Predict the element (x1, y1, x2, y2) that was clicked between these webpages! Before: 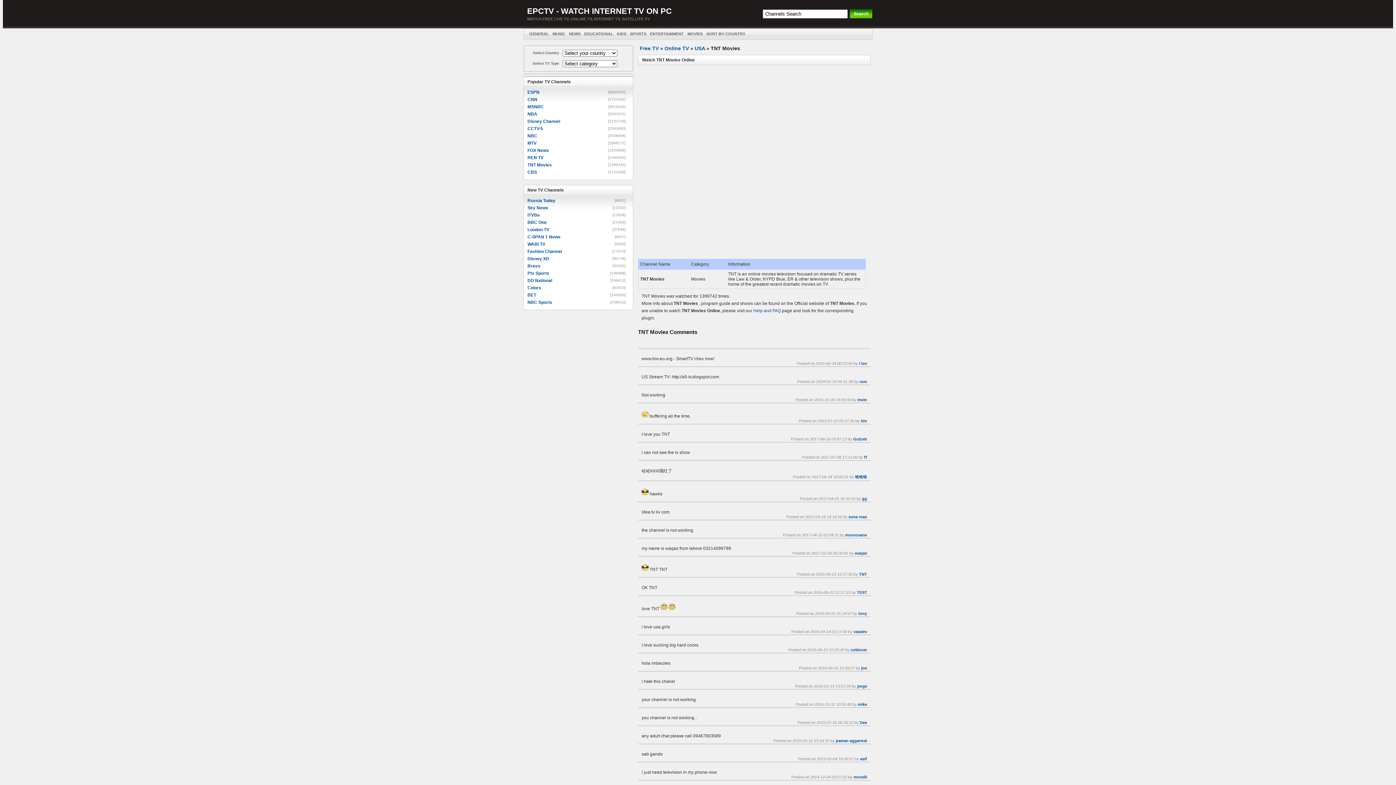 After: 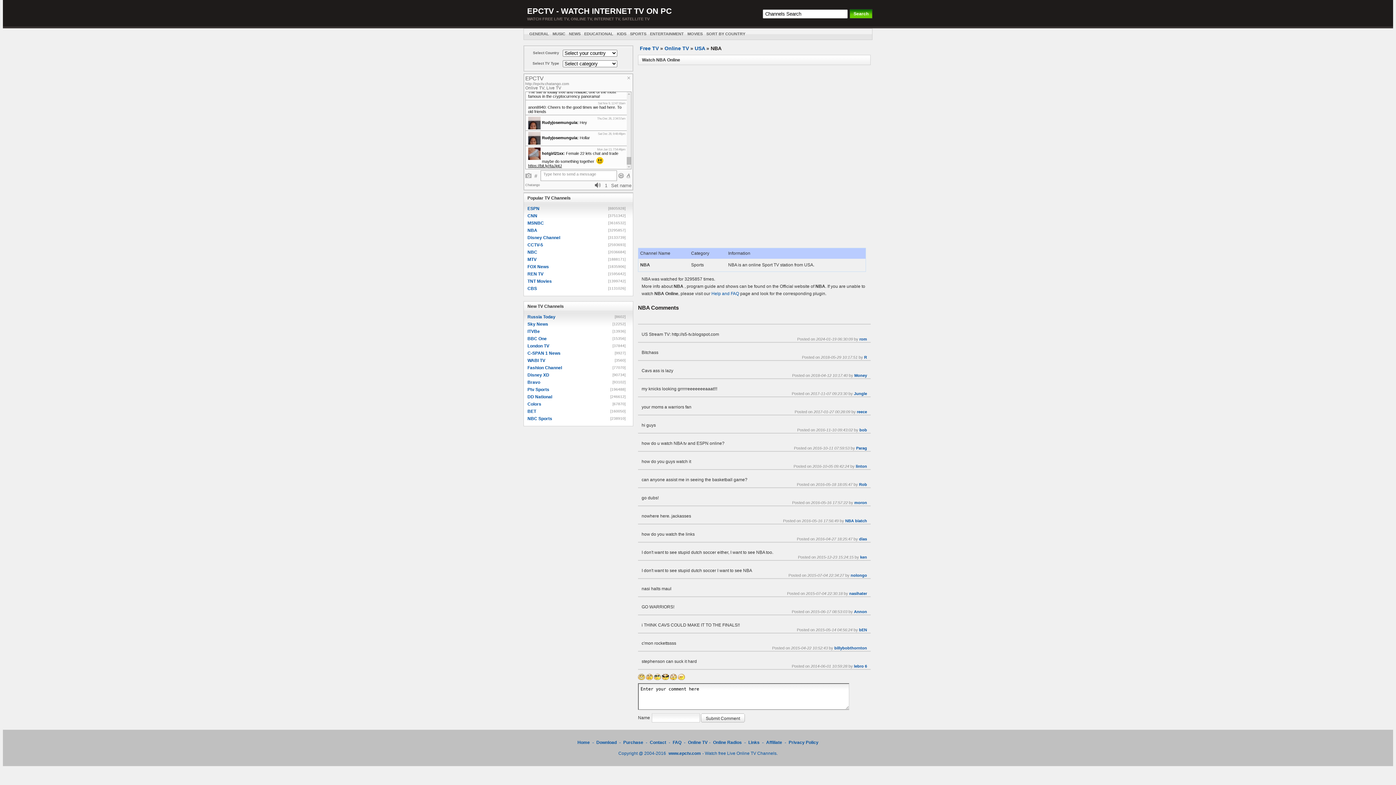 Action: bbox: (527, 110, 593, 117) label: NBA